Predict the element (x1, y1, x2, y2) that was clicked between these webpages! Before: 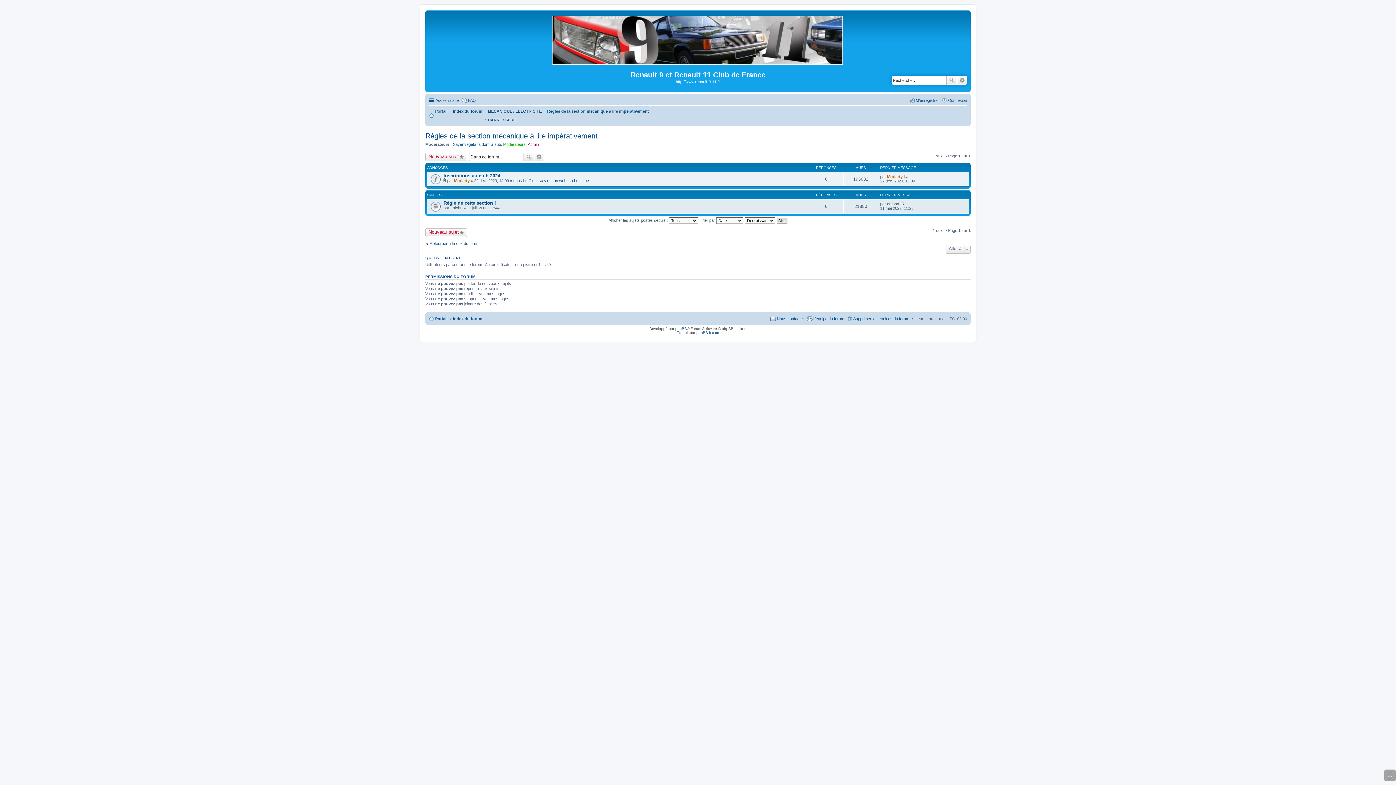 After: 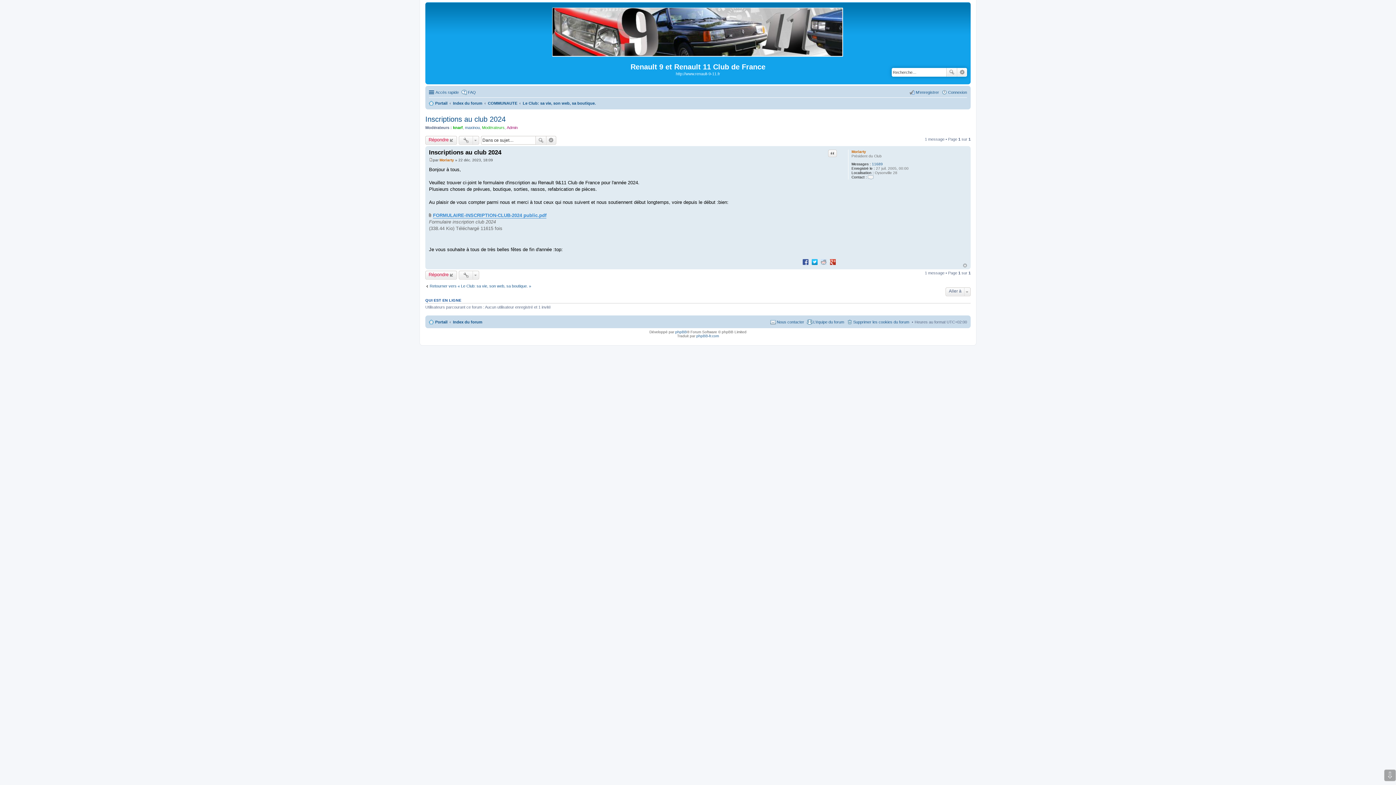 Action: bbox: (904, 174, 908, 178) label: Voir le dernier message